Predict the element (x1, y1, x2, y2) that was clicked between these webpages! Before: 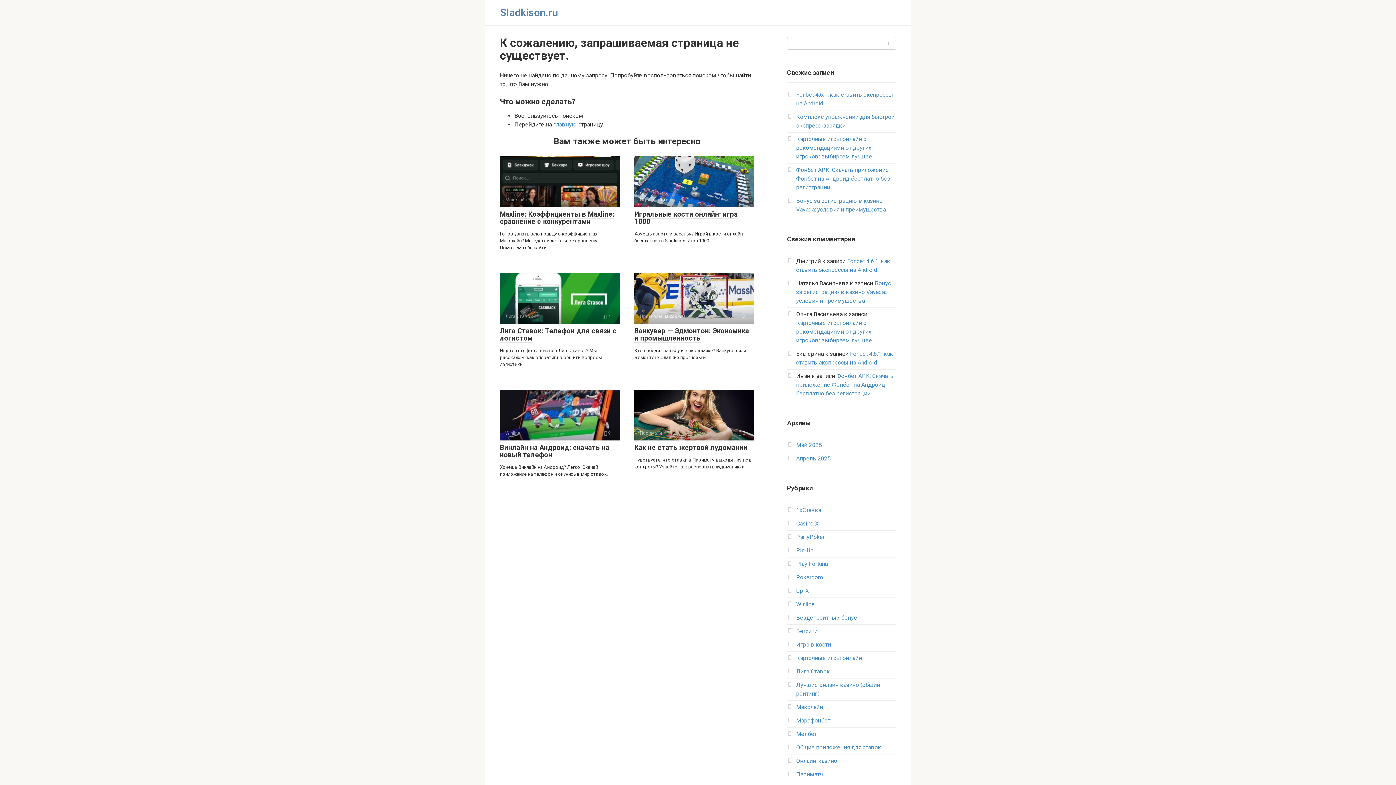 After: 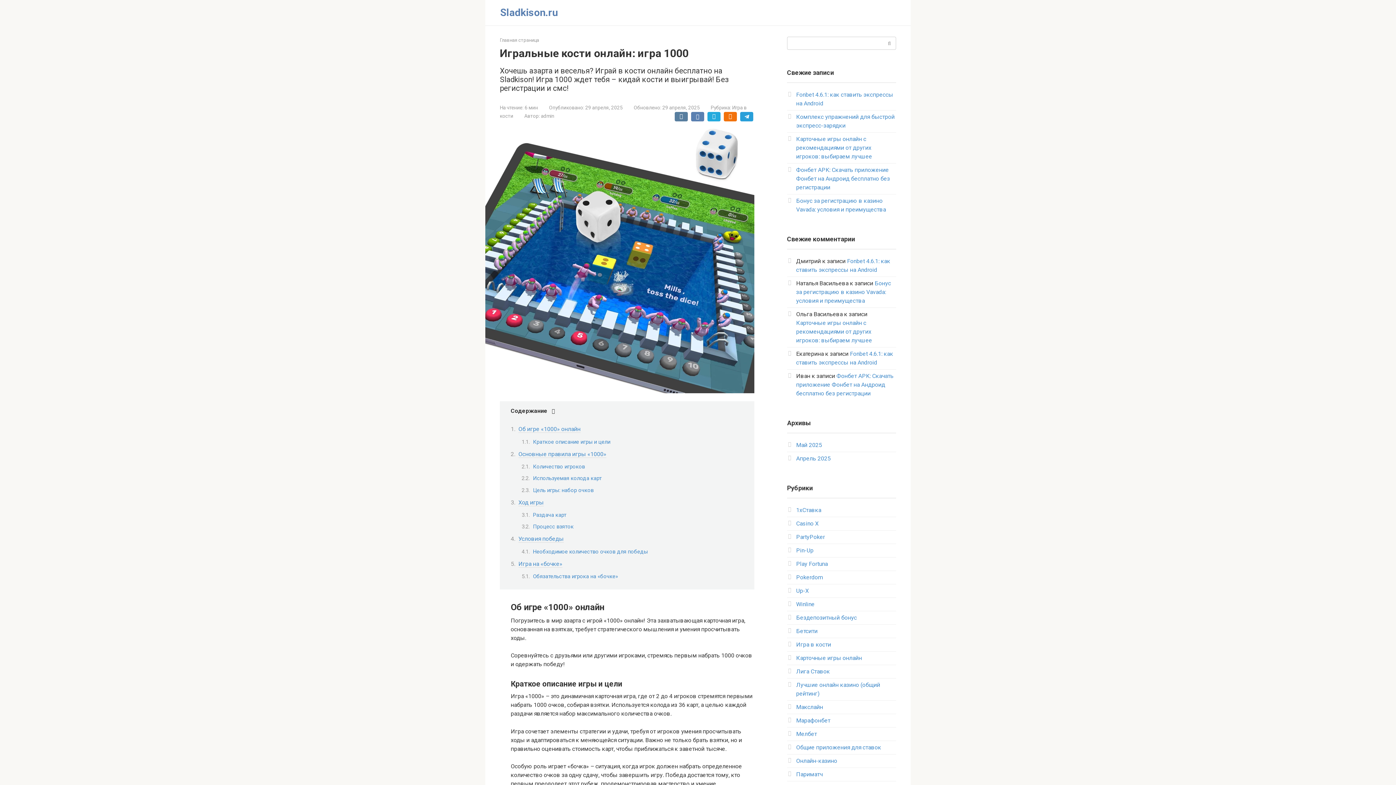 Action: label: Игра в кости
 5 bbox: (634, 156, 754, 207)